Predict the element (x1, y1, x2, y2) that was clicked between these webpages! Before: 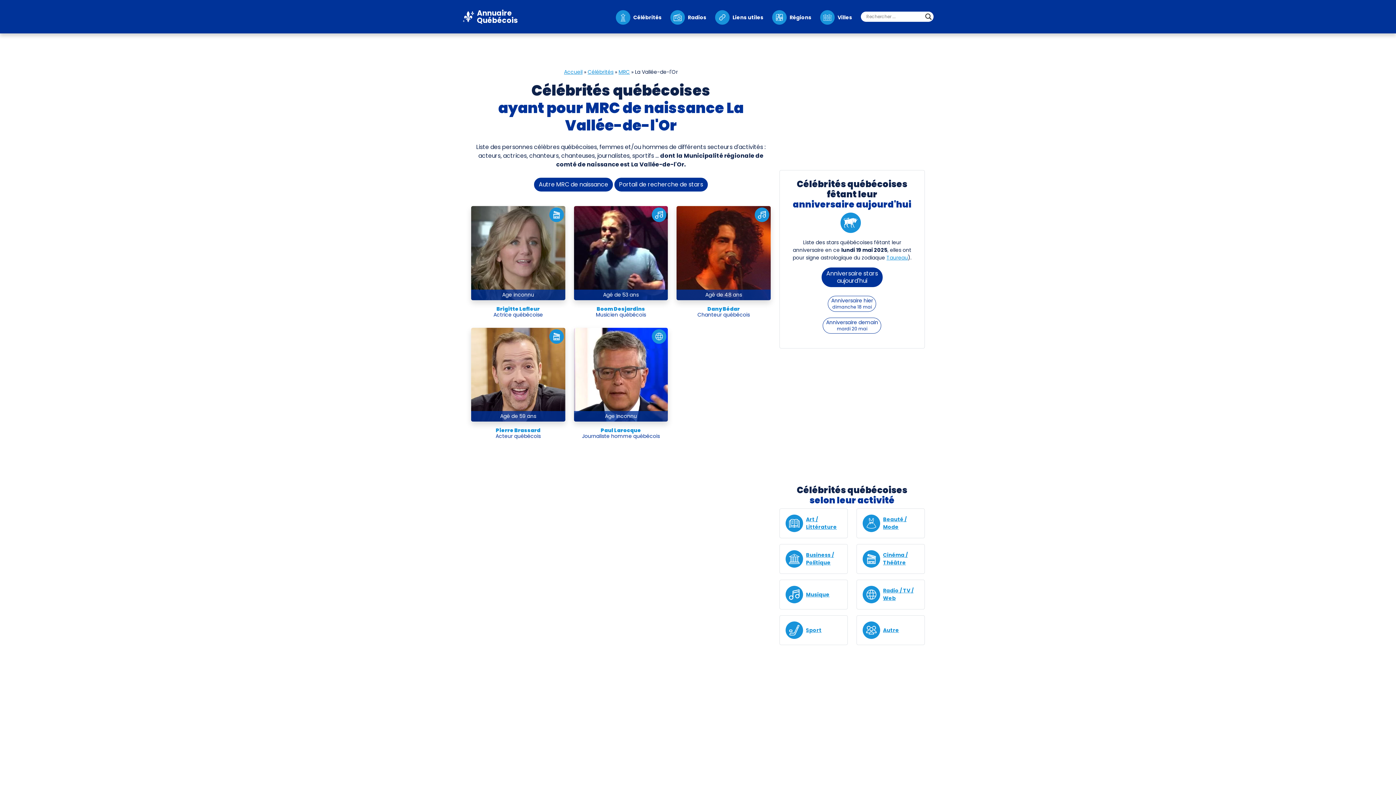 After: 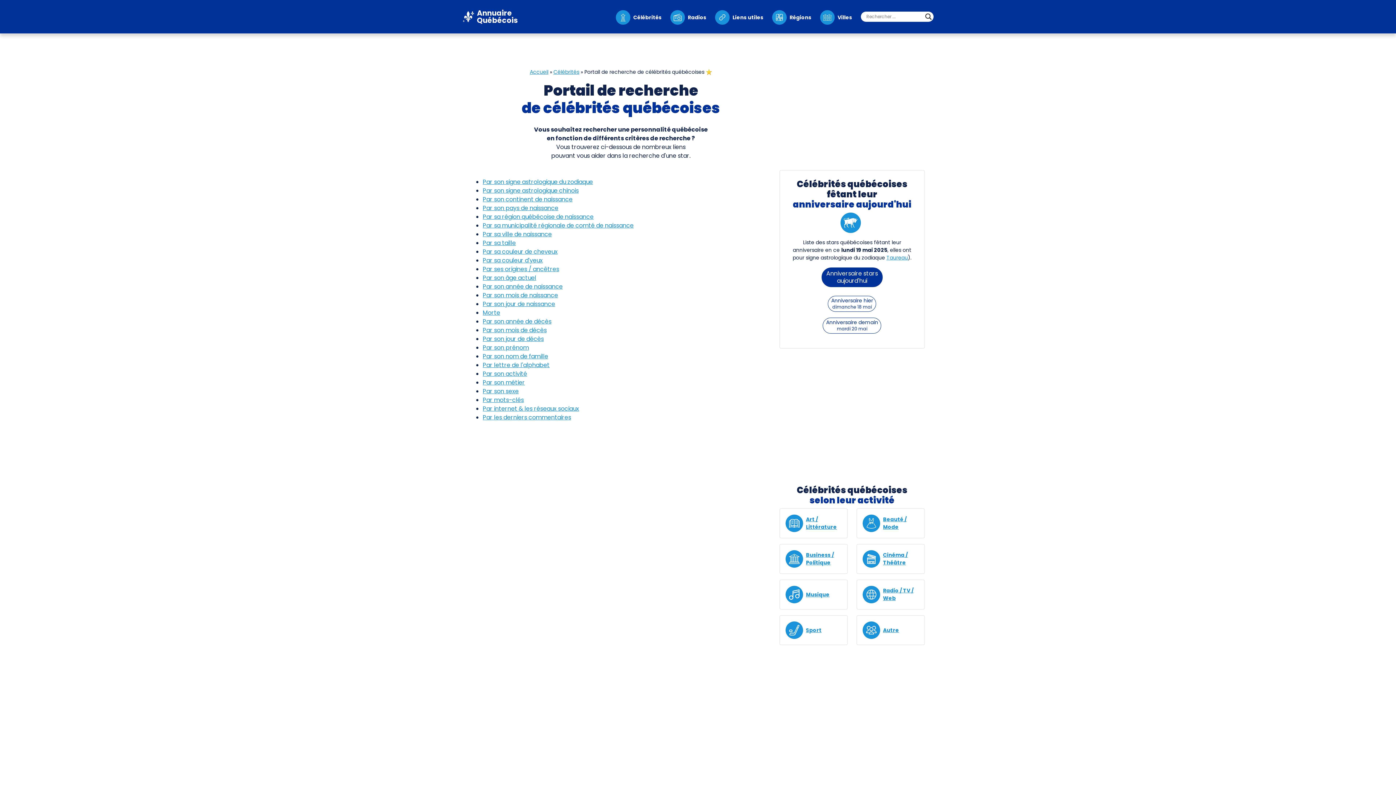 Action: bbox: (614, 177, 708, 191) label: Portail de recherche de stars